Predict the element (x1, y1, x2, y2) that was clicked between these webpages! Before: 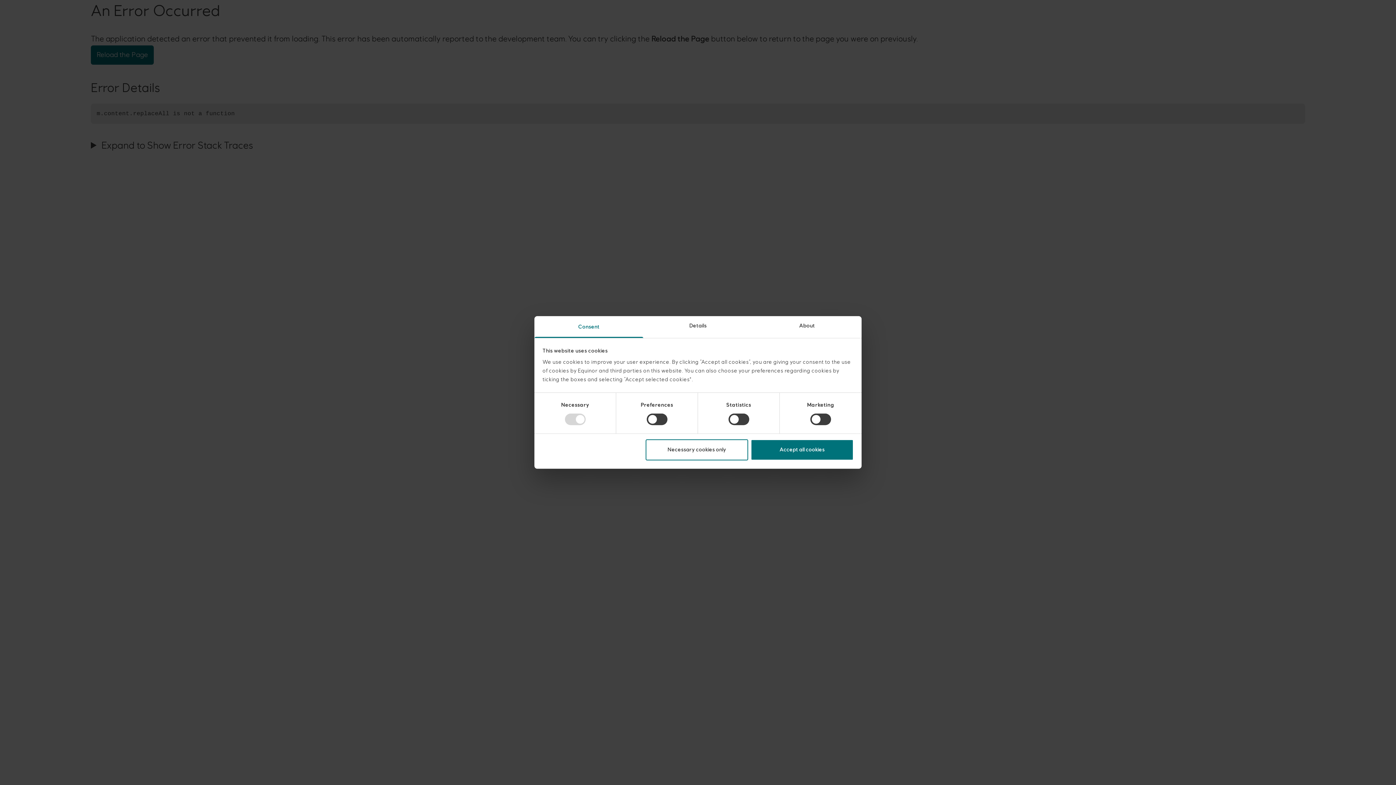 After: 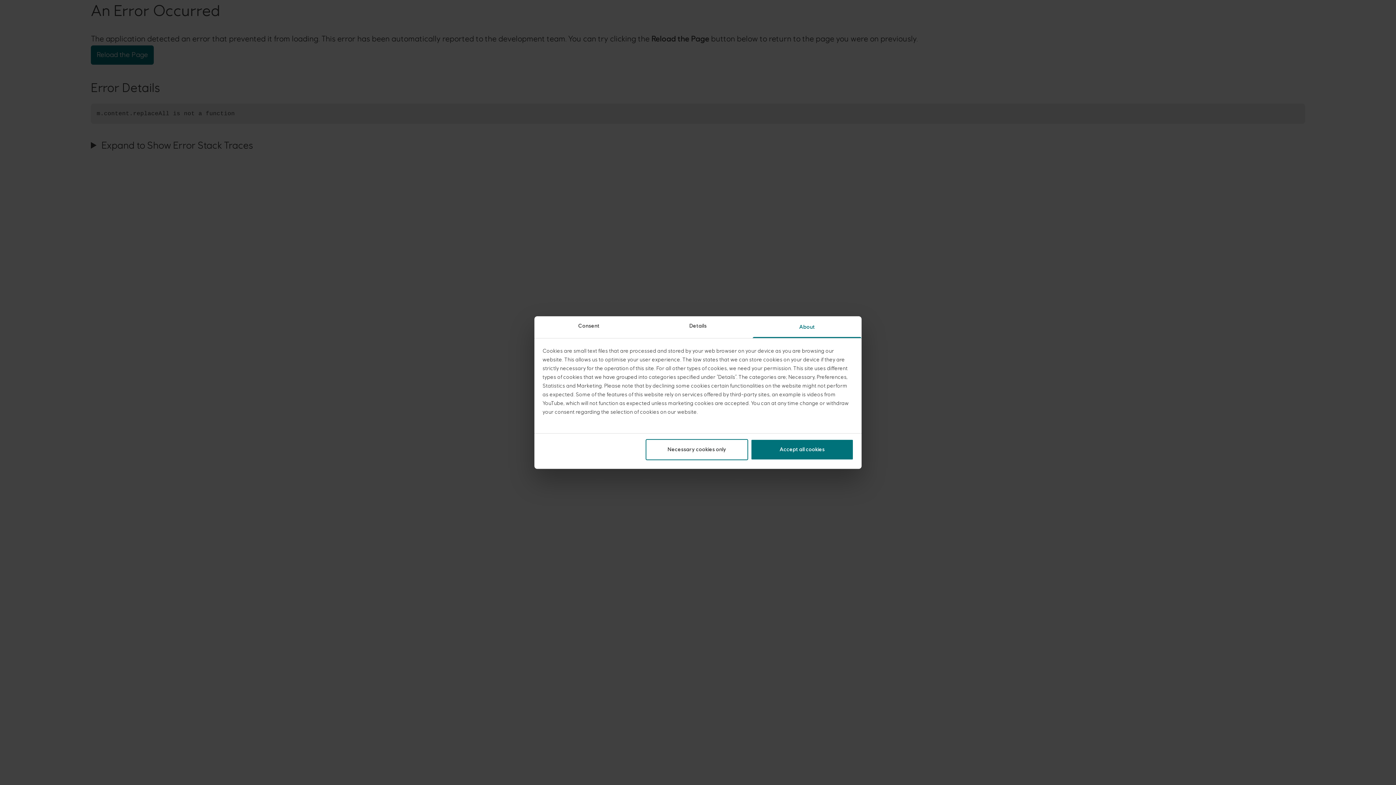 Action: label: About bbox: (752, 316, 861, 338)